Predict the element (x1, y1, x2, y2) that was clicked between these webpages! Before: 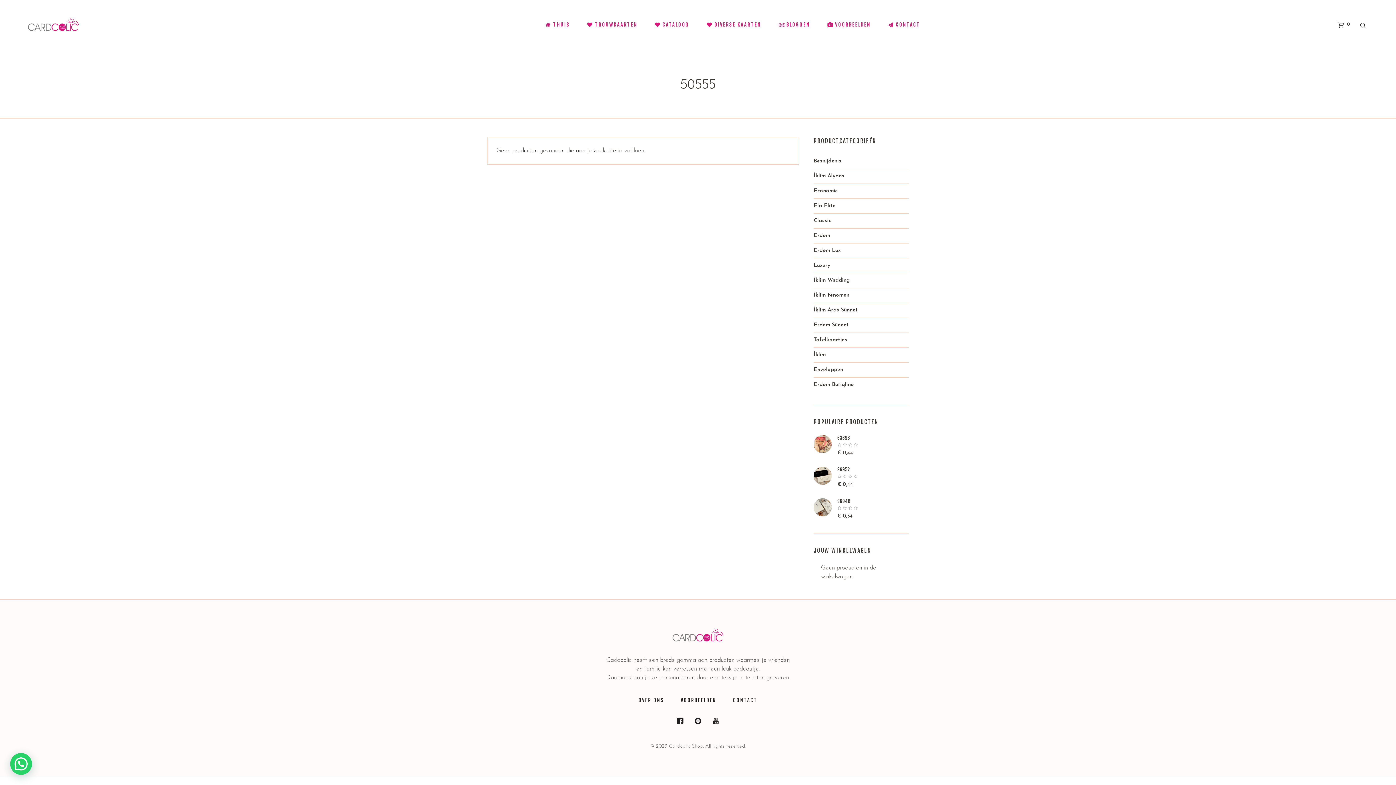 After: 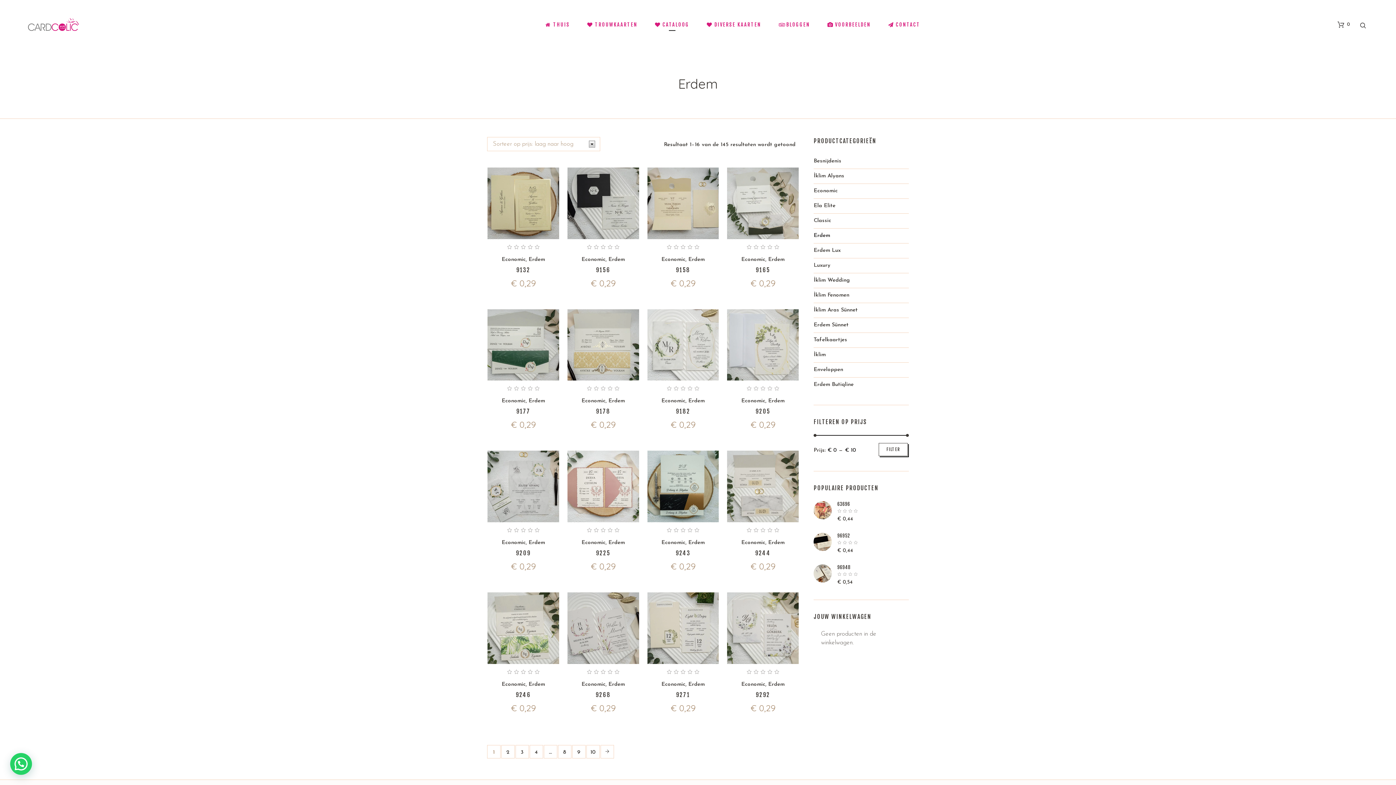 Action: label: Erdem bbox: (813, 233, 830, 238)